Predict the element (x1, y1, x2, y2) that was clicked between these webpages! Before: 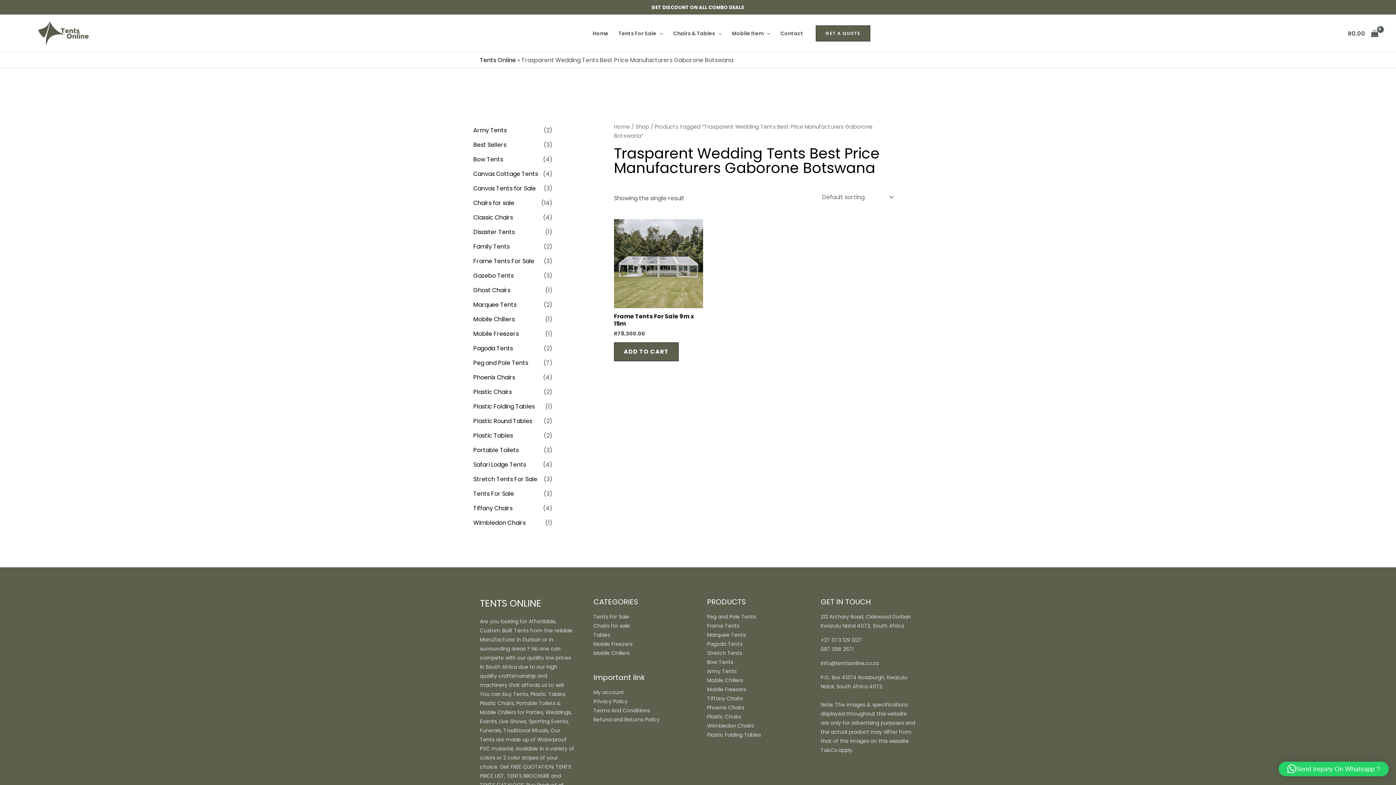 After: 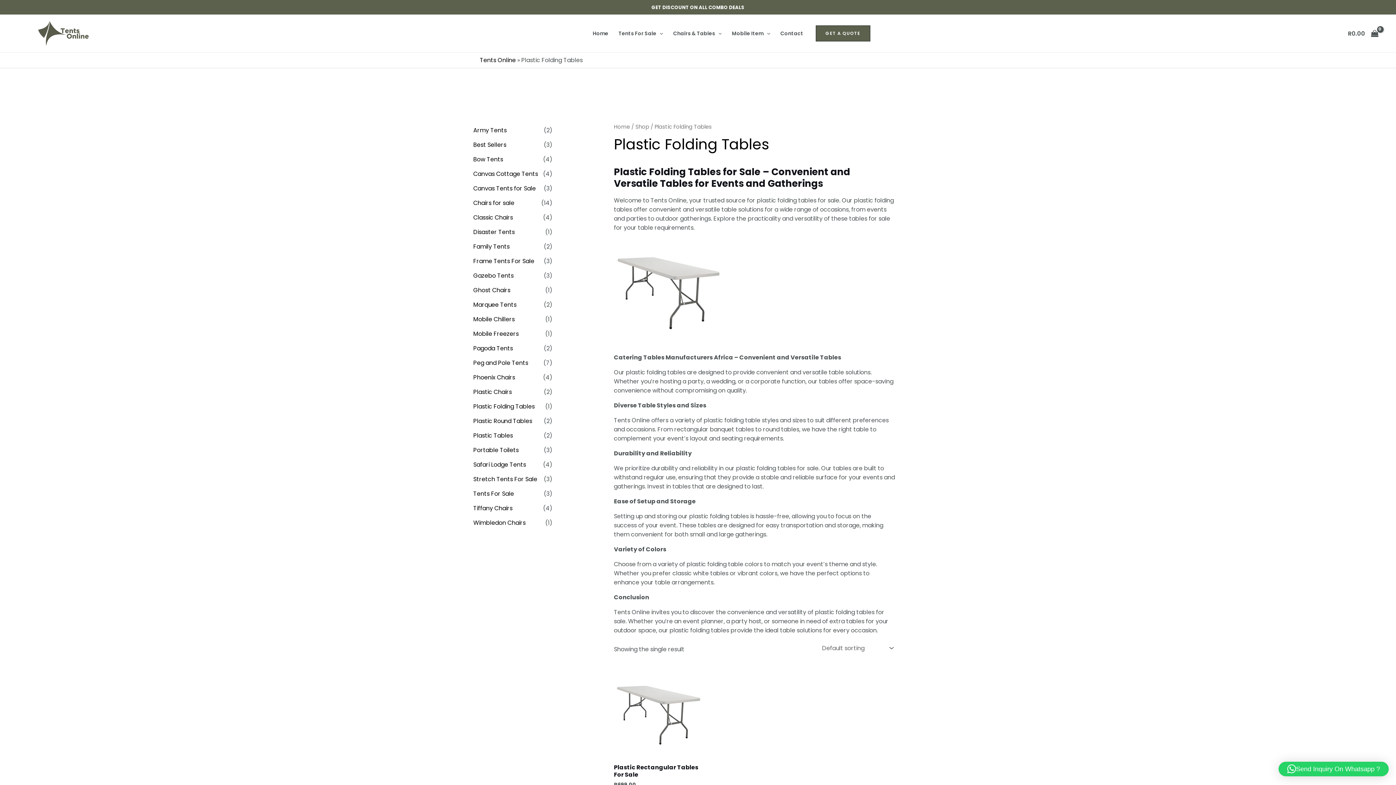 Action: bbox: (707, 731, 761, 738) label: Plastic Folding Tables